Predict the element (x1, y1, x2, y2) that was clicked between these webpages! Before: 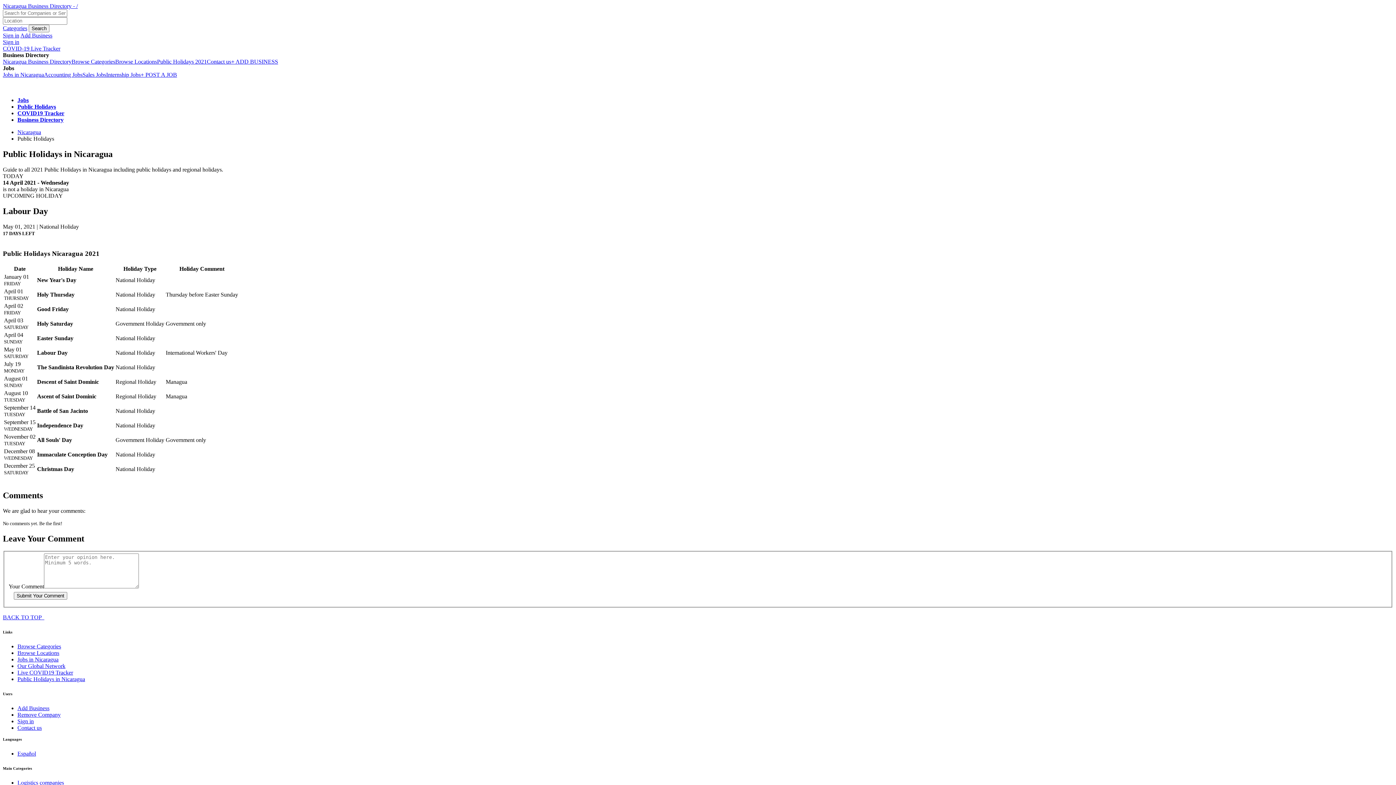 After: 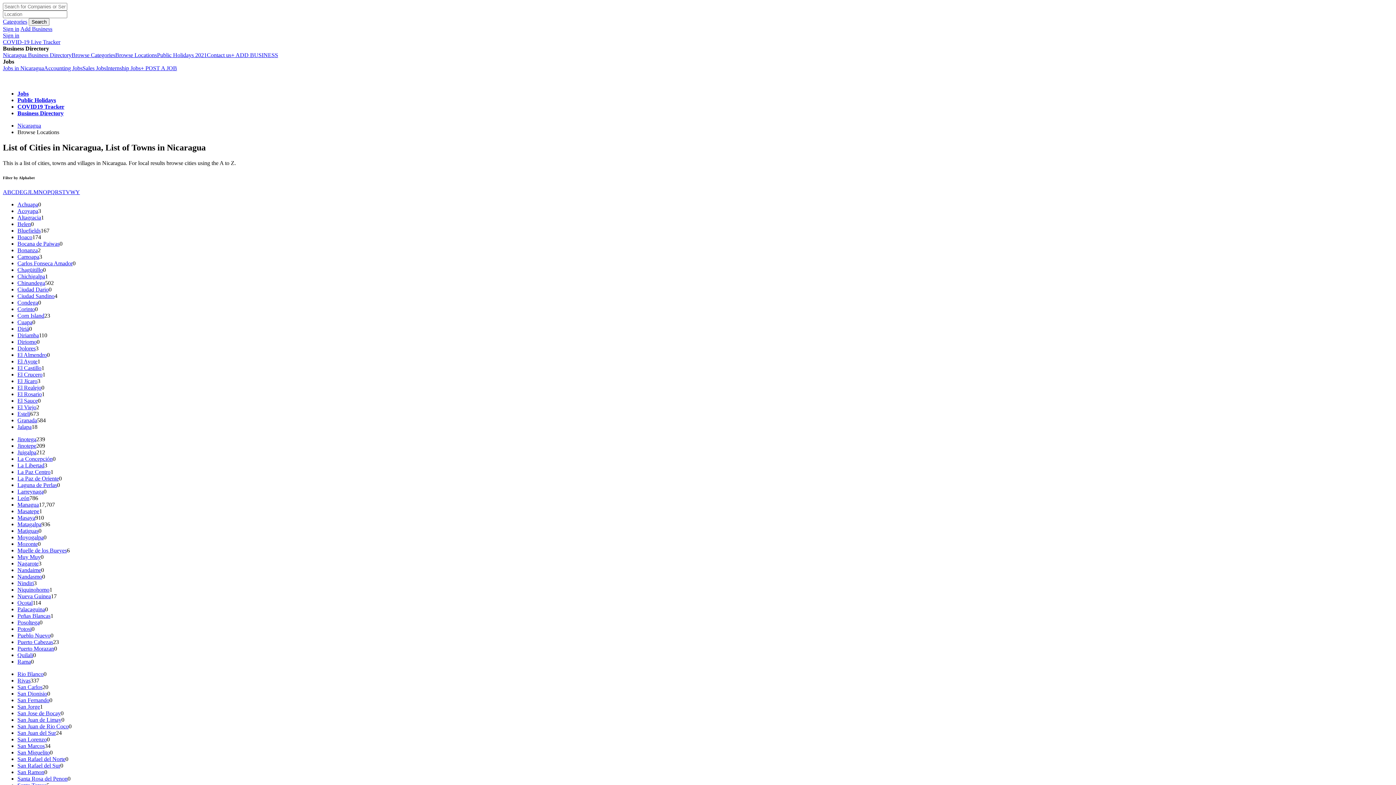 Action: label: Browse Locations bbox: (17, 650, 59, 656)